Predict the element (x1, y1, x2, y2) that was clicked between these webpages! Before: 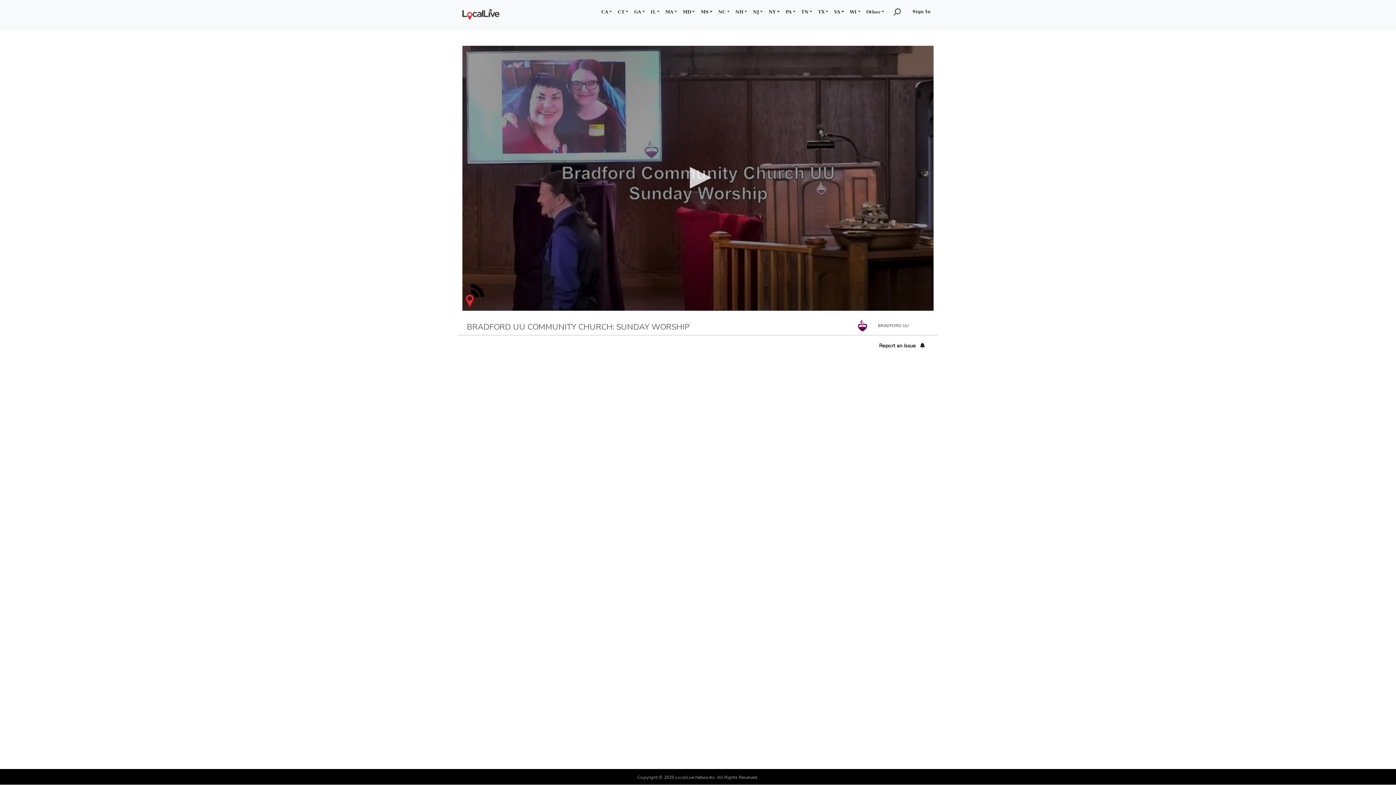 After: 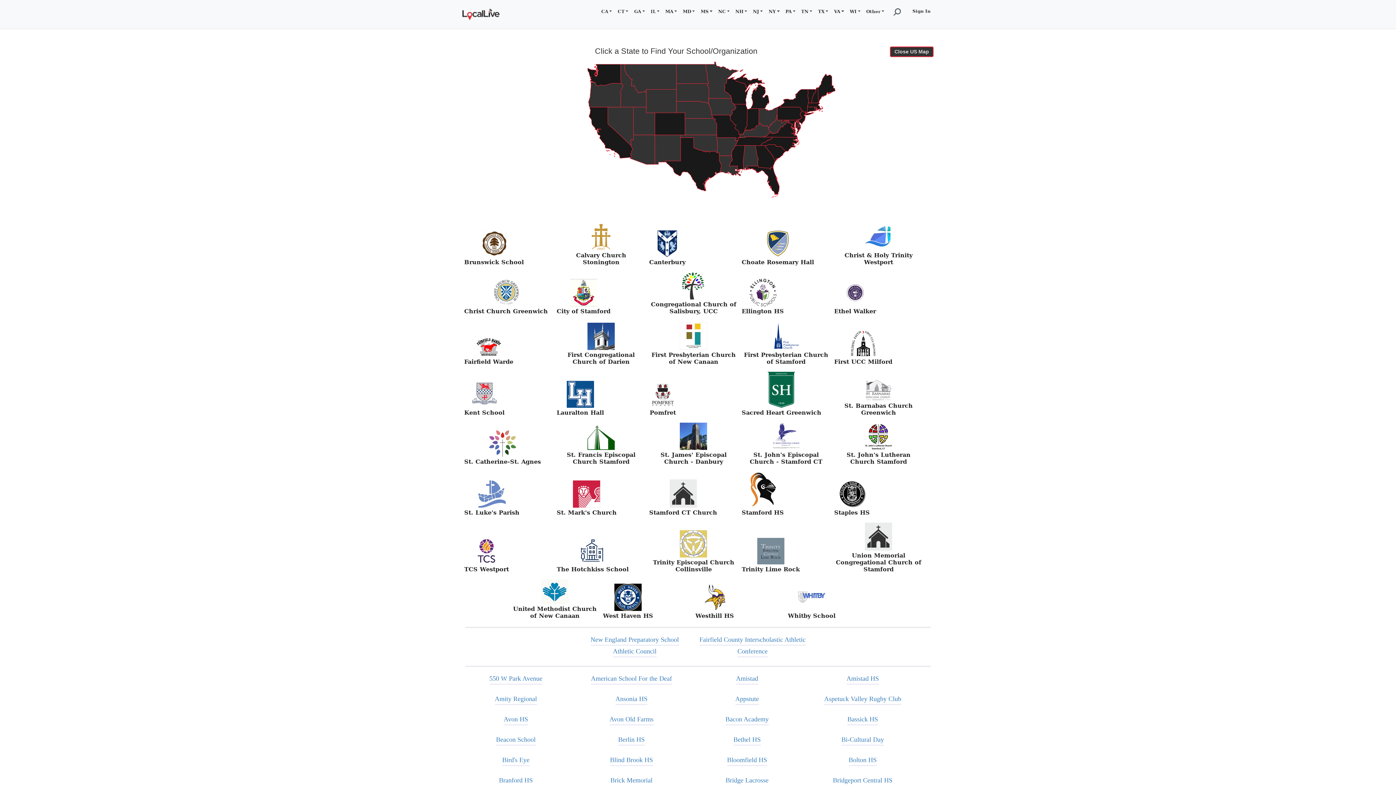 Action: bbox: (615, 5, 631, 18) label: CT